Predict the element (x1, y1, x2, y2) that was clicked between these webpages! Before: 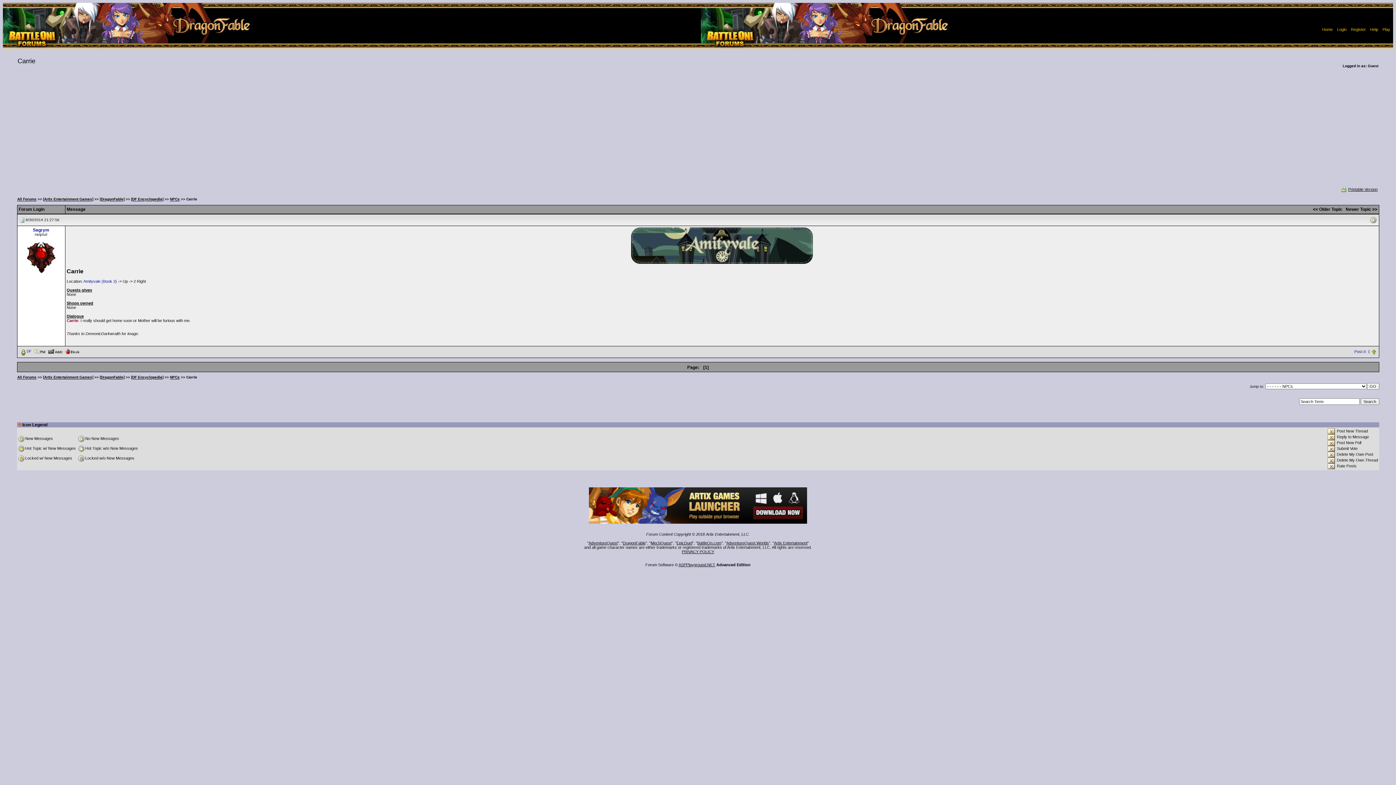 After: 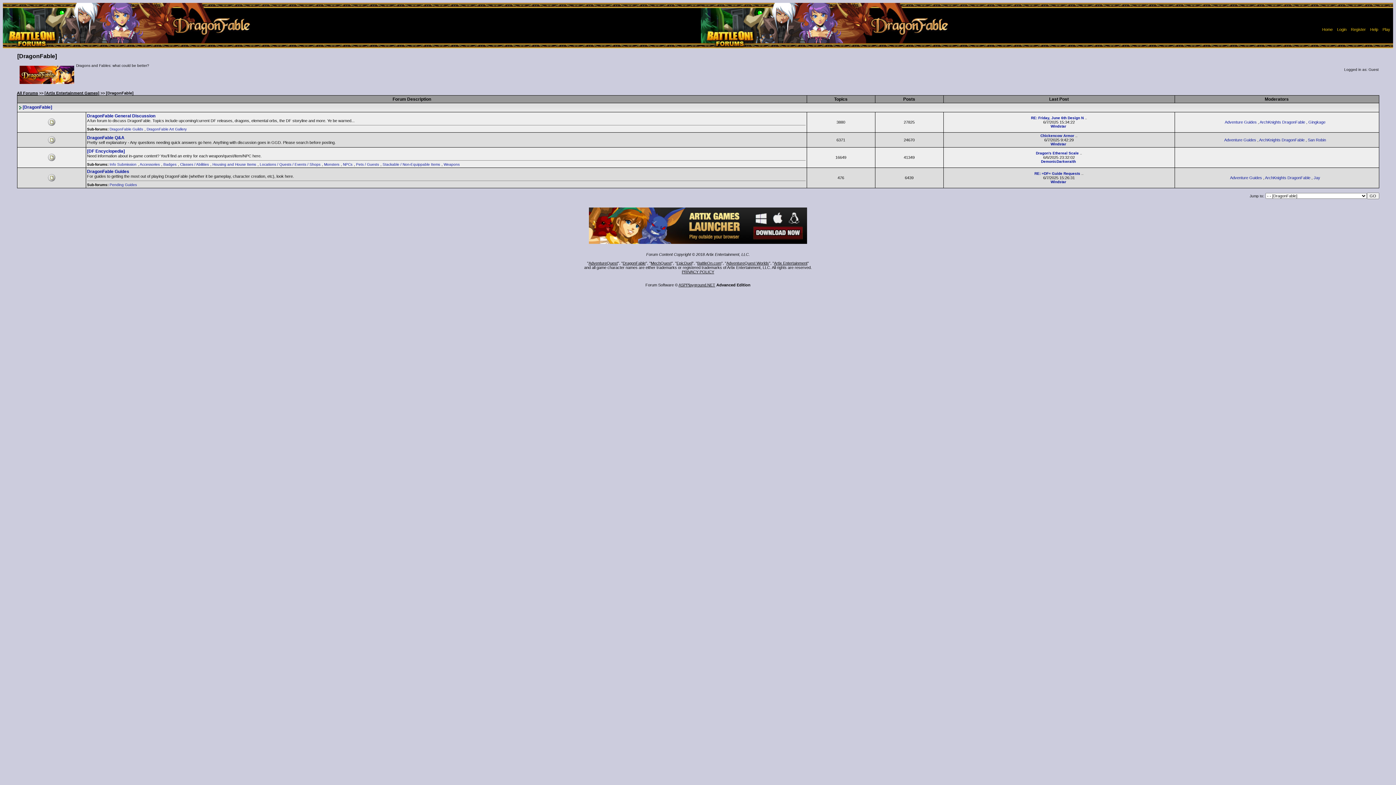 Action: bbox: (99, 375, 124, 379) label: [DragonFable]